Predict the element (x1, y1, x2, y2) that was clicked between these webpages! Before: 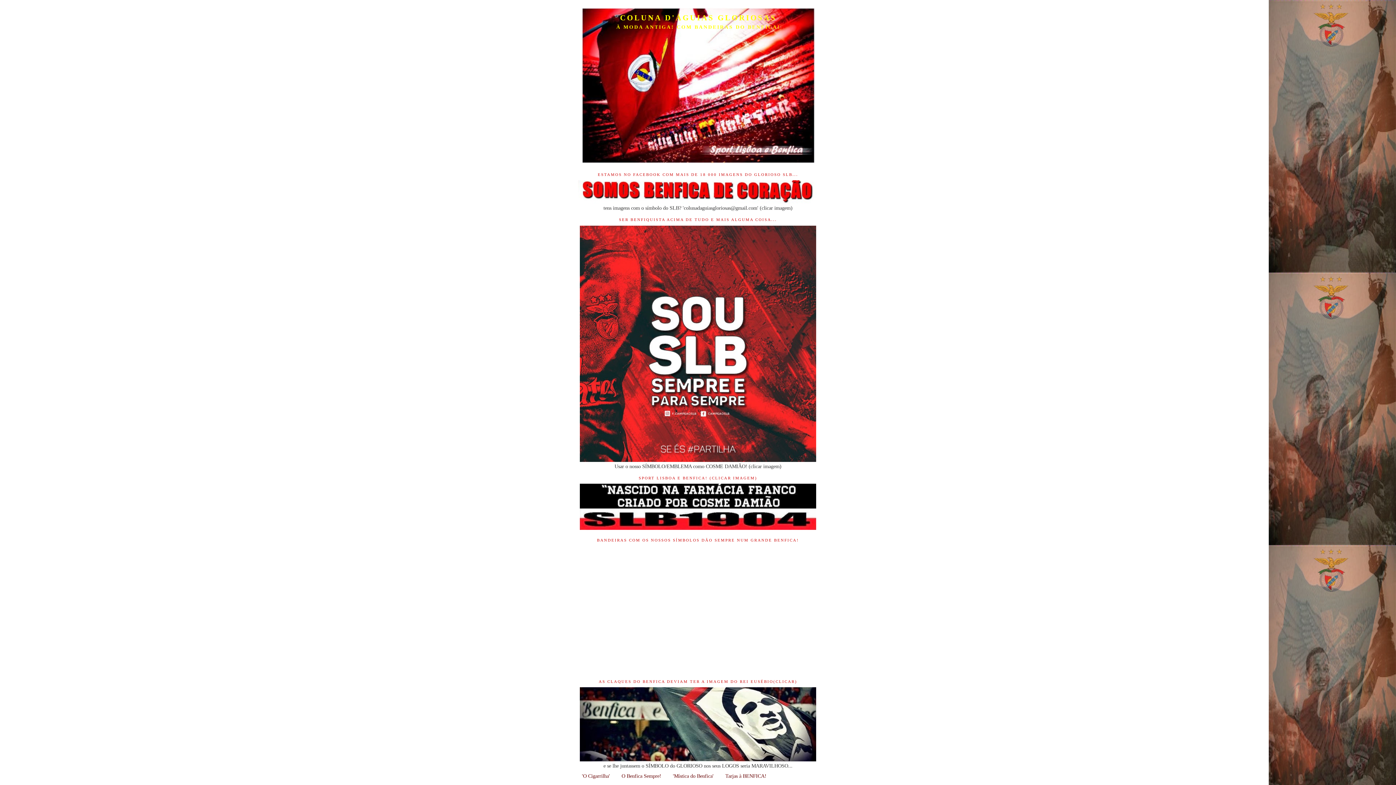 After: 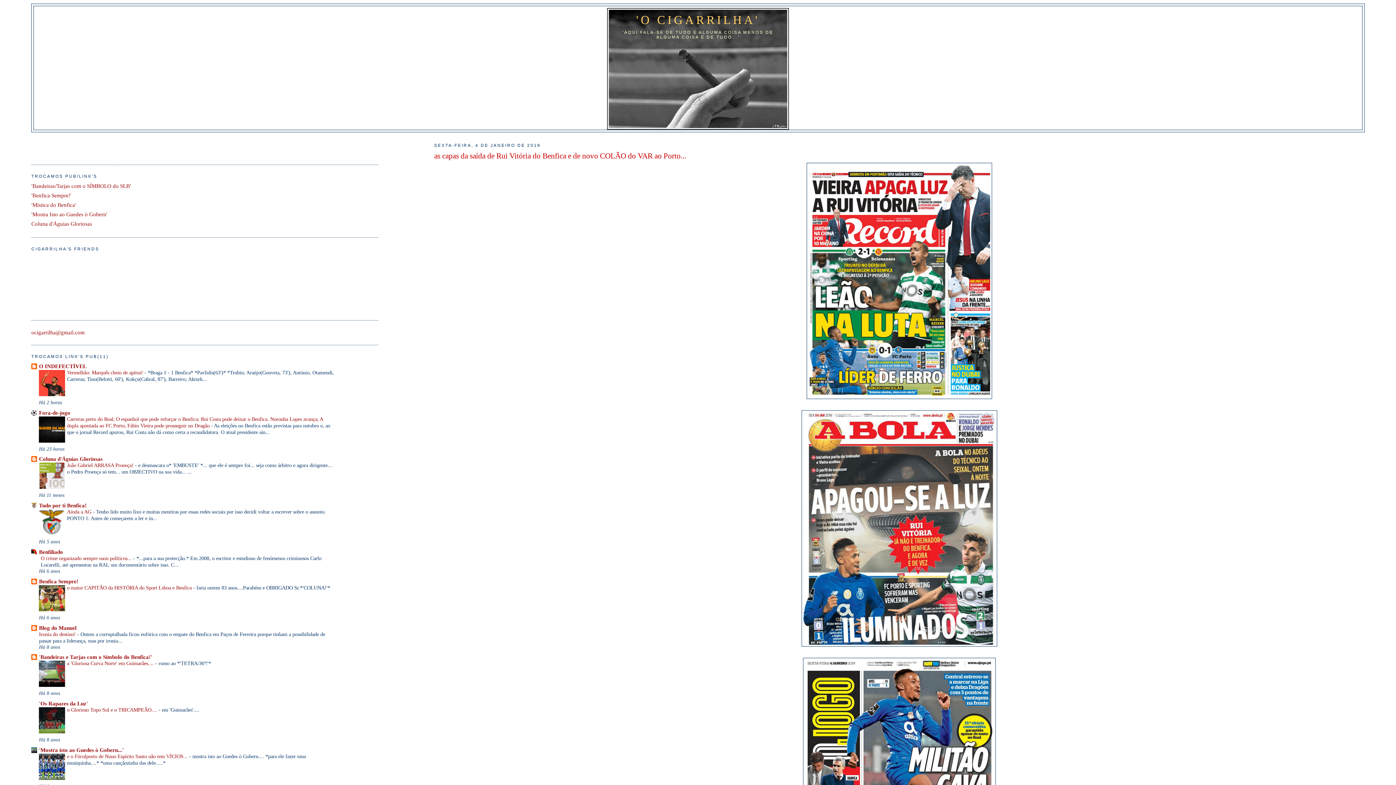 Action: bbox: (582, 773, 610, 779) label: 'O Cigarrilha'